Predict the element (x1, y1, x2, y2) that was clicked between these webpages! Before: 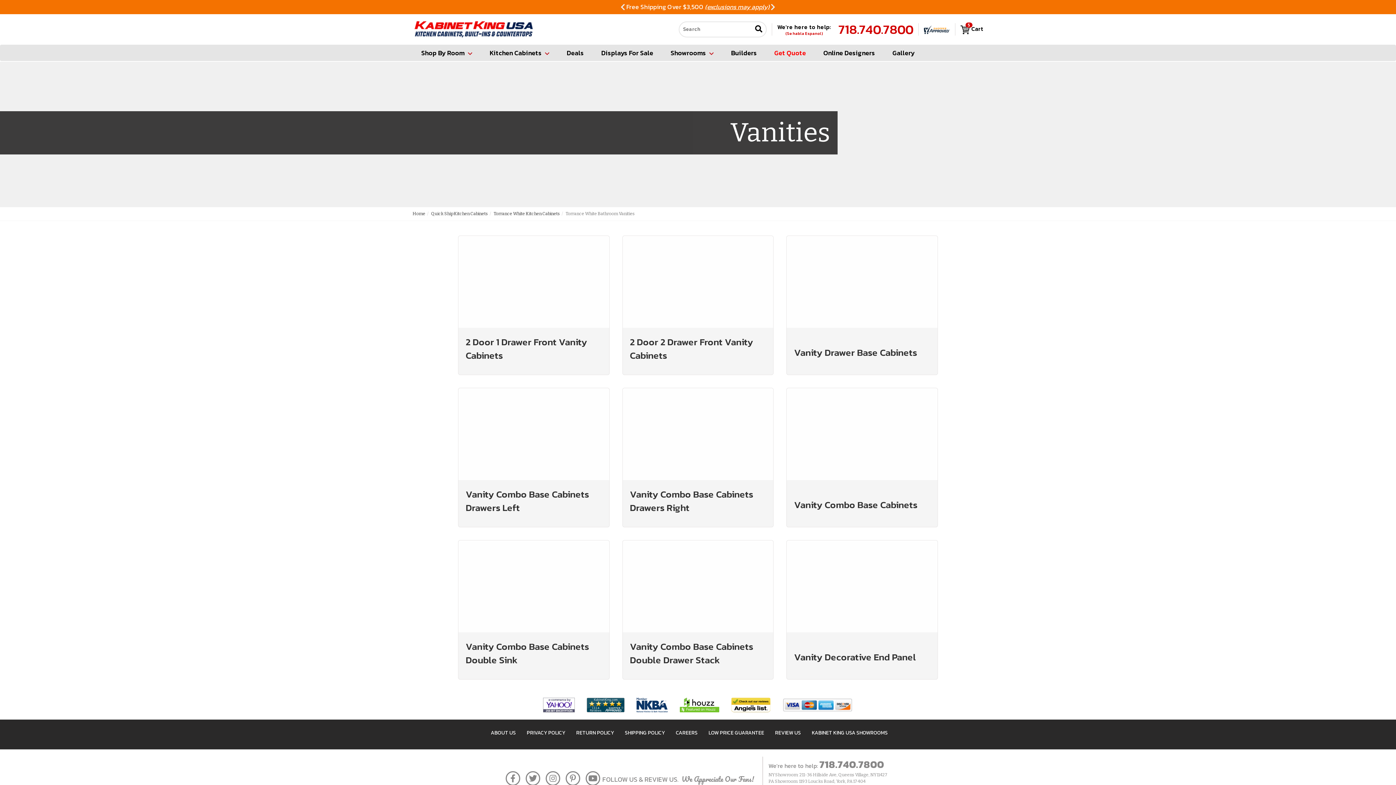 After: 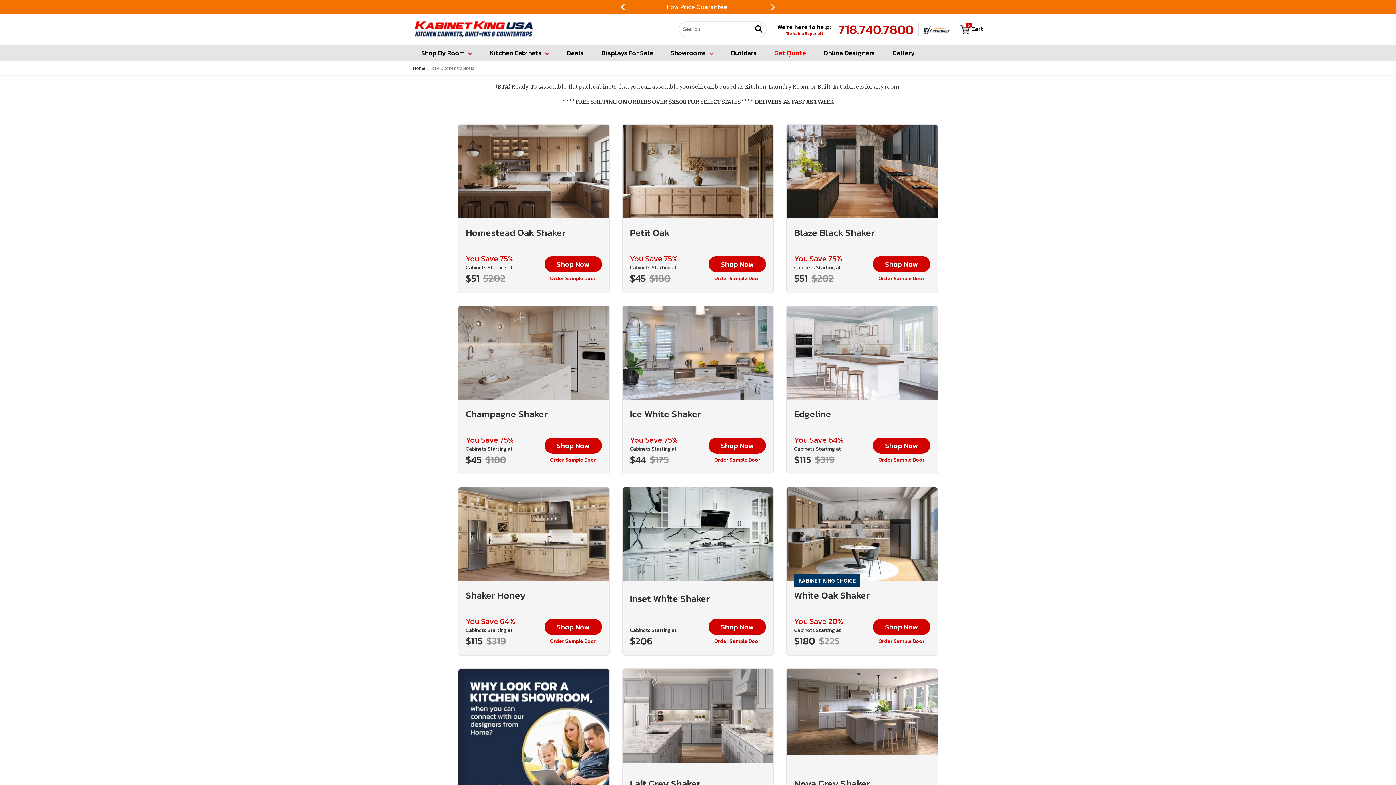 Action: label: Kitchen Cabinets  bbox: (481, 44, 558, 61)